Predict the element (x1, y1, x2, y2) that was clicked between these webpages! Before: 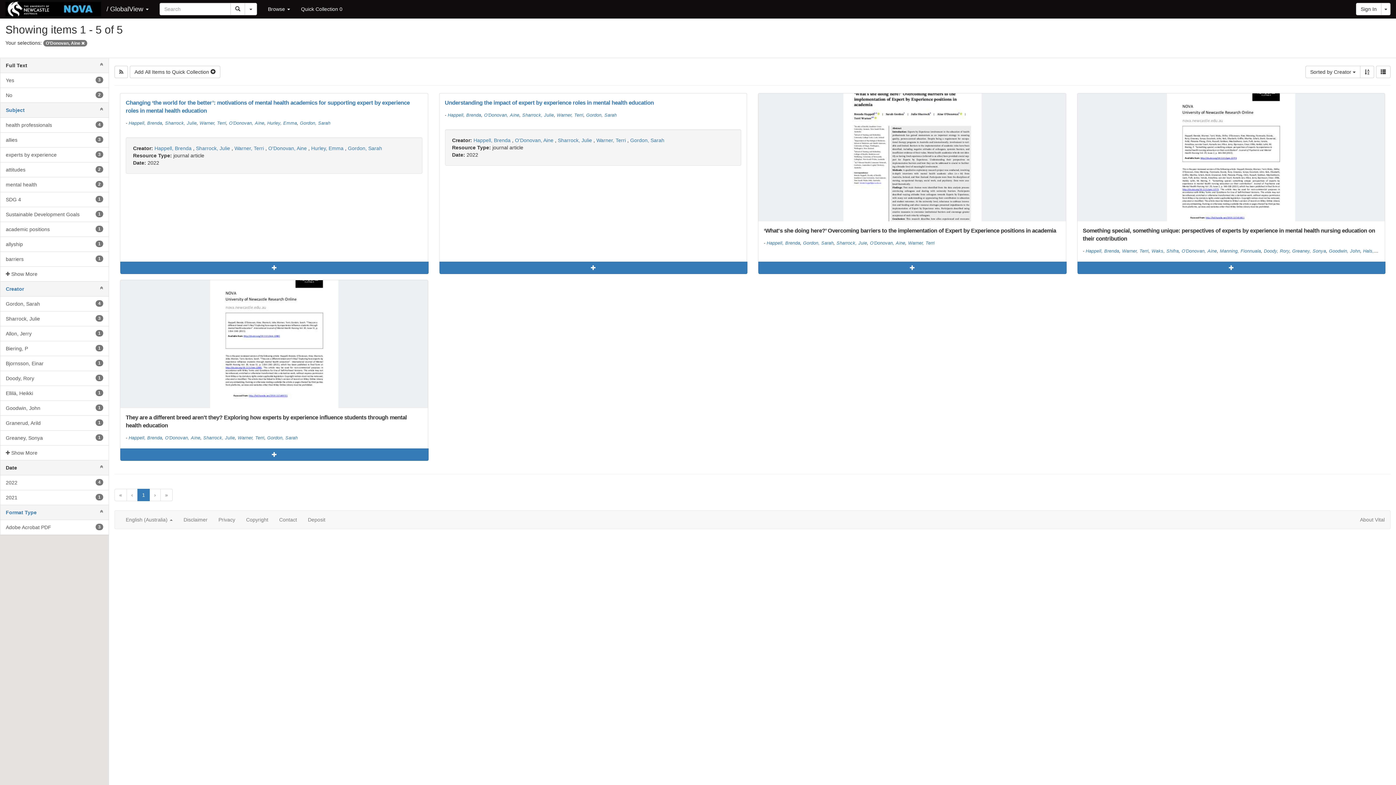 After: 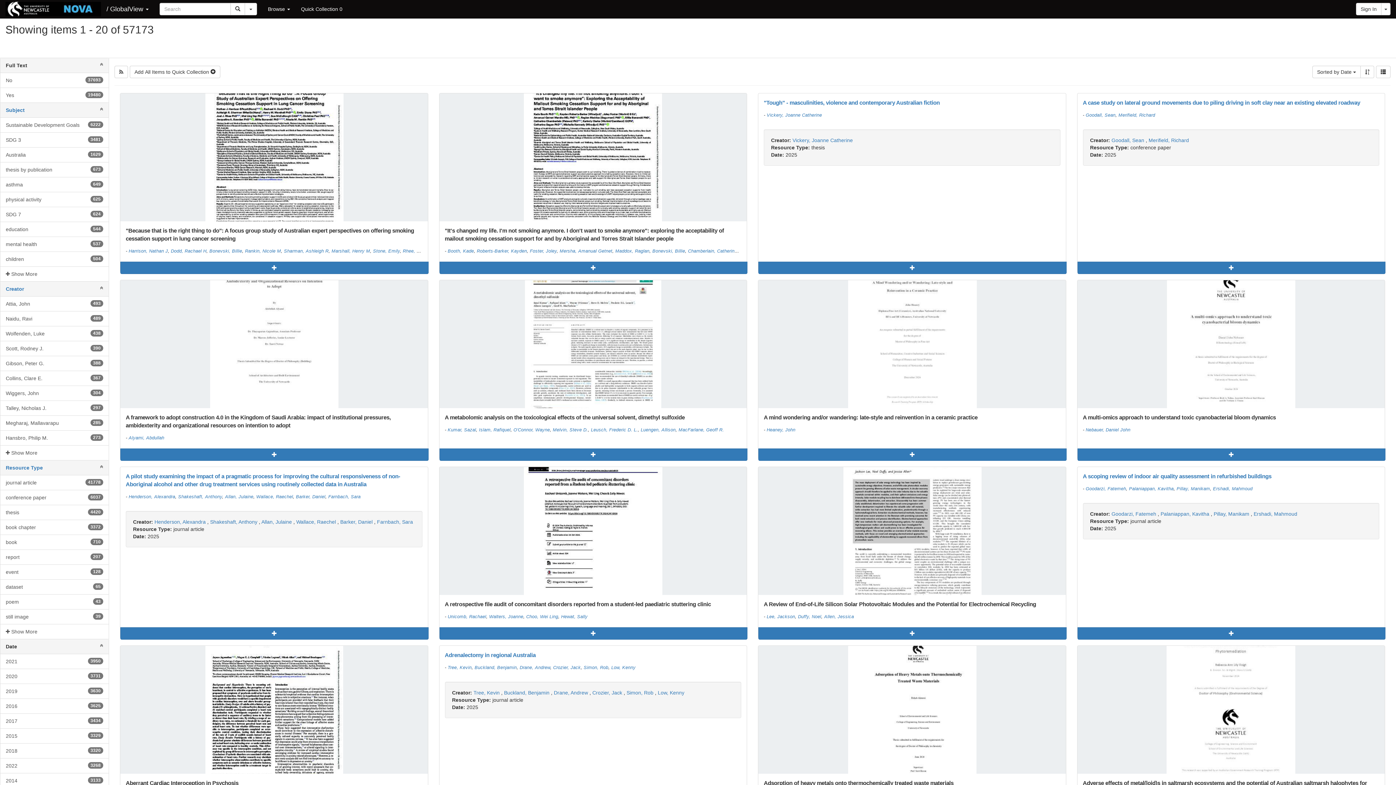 Action: label: Search bbox: (230, 2, 245, 15)